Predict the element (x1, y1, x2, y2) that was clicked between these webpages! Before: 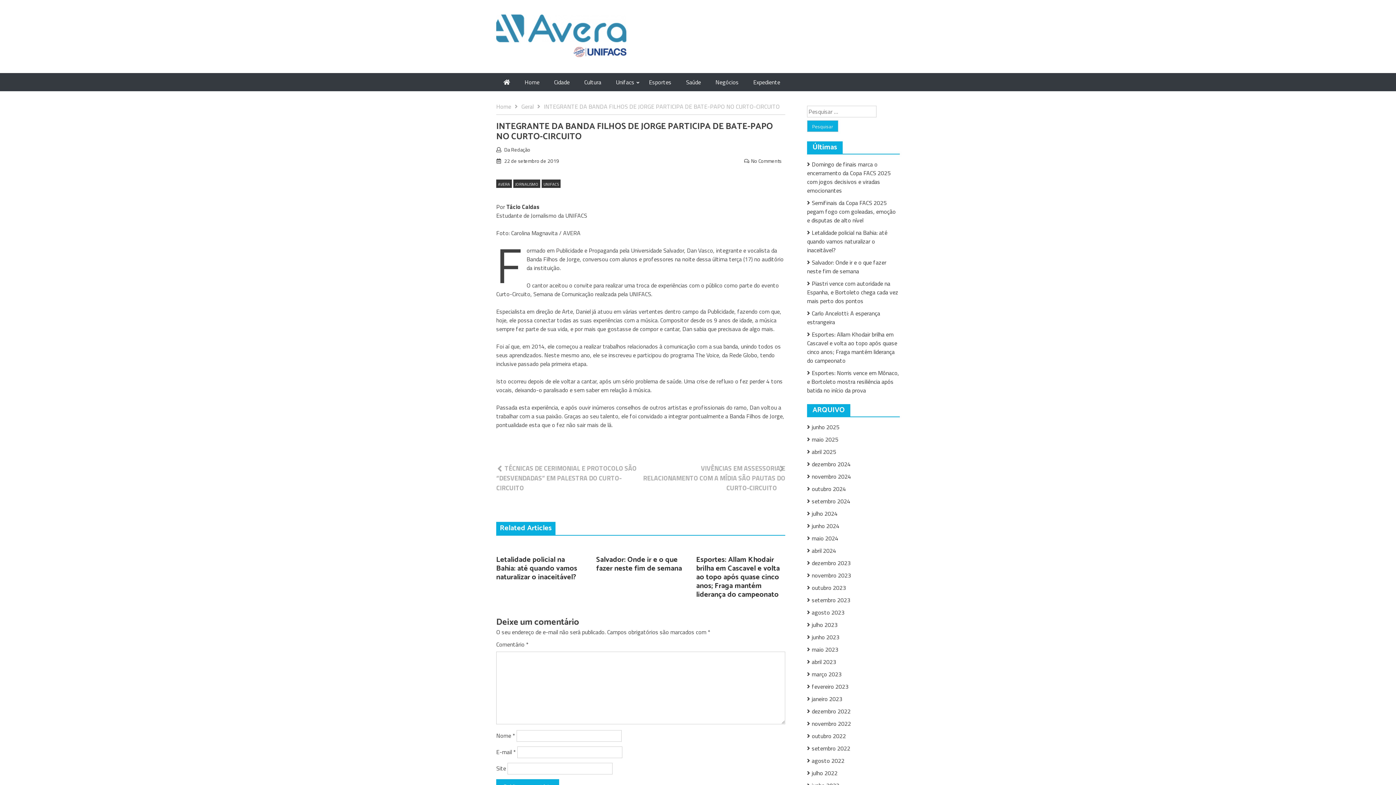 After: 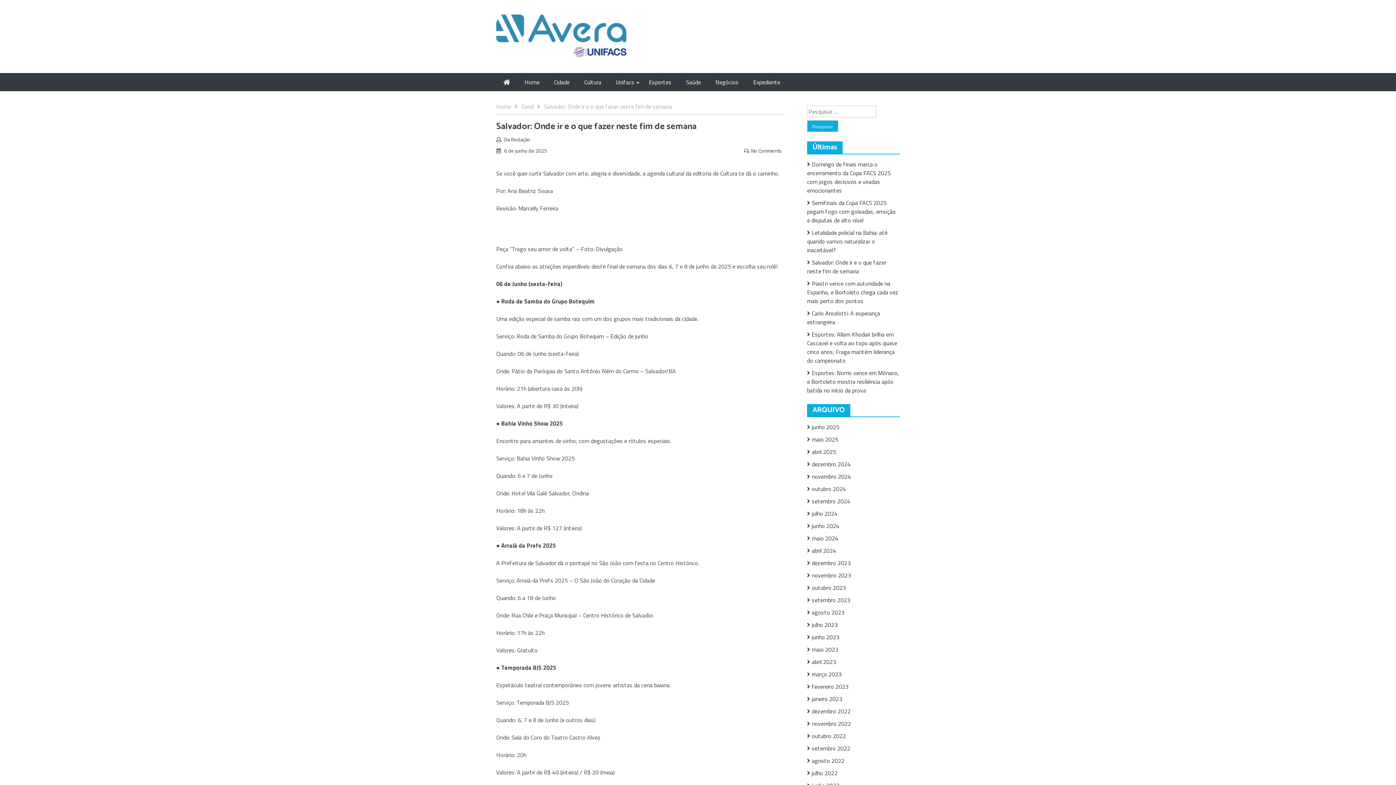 Action: bbox: (596, 554, 682, 574) label: Salvador: Onde ir e o que fazer neste fim de semana